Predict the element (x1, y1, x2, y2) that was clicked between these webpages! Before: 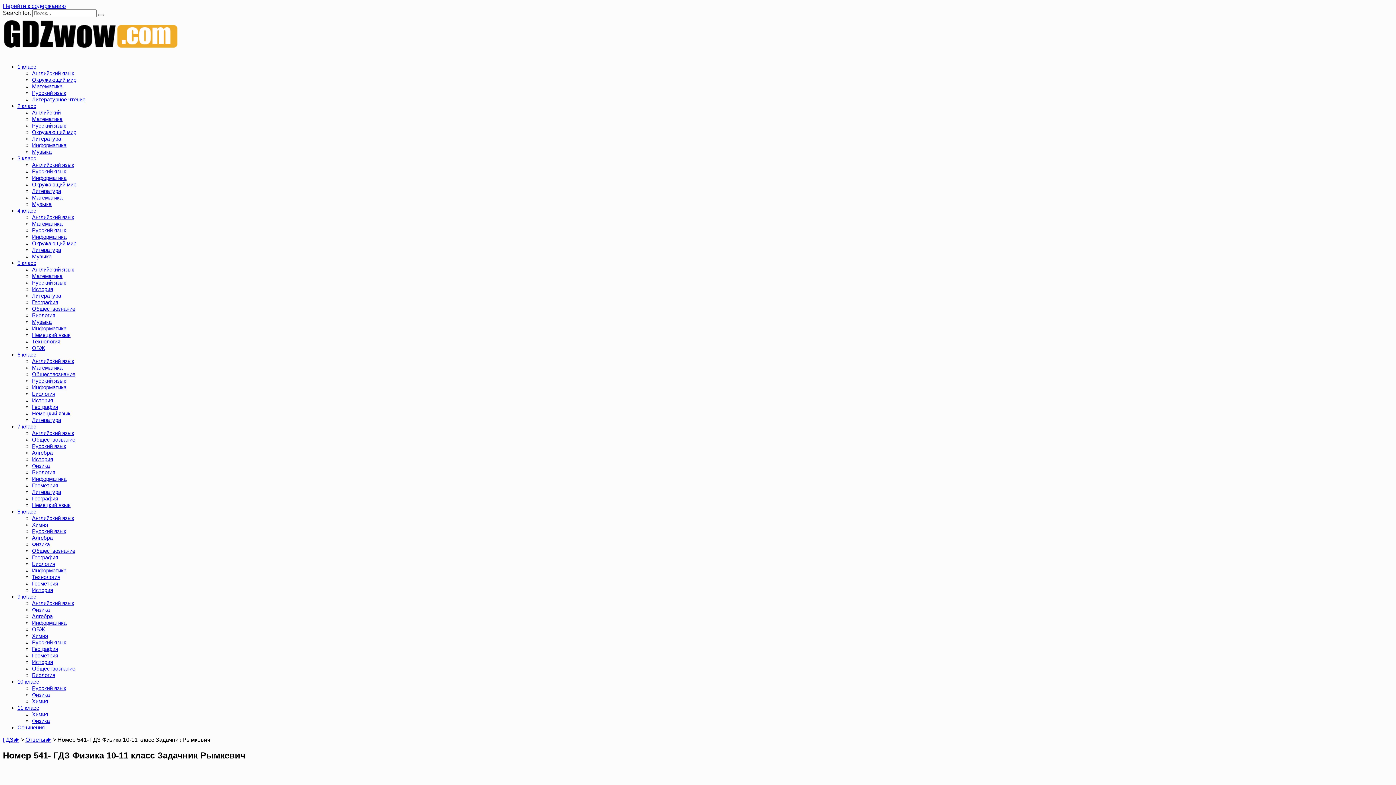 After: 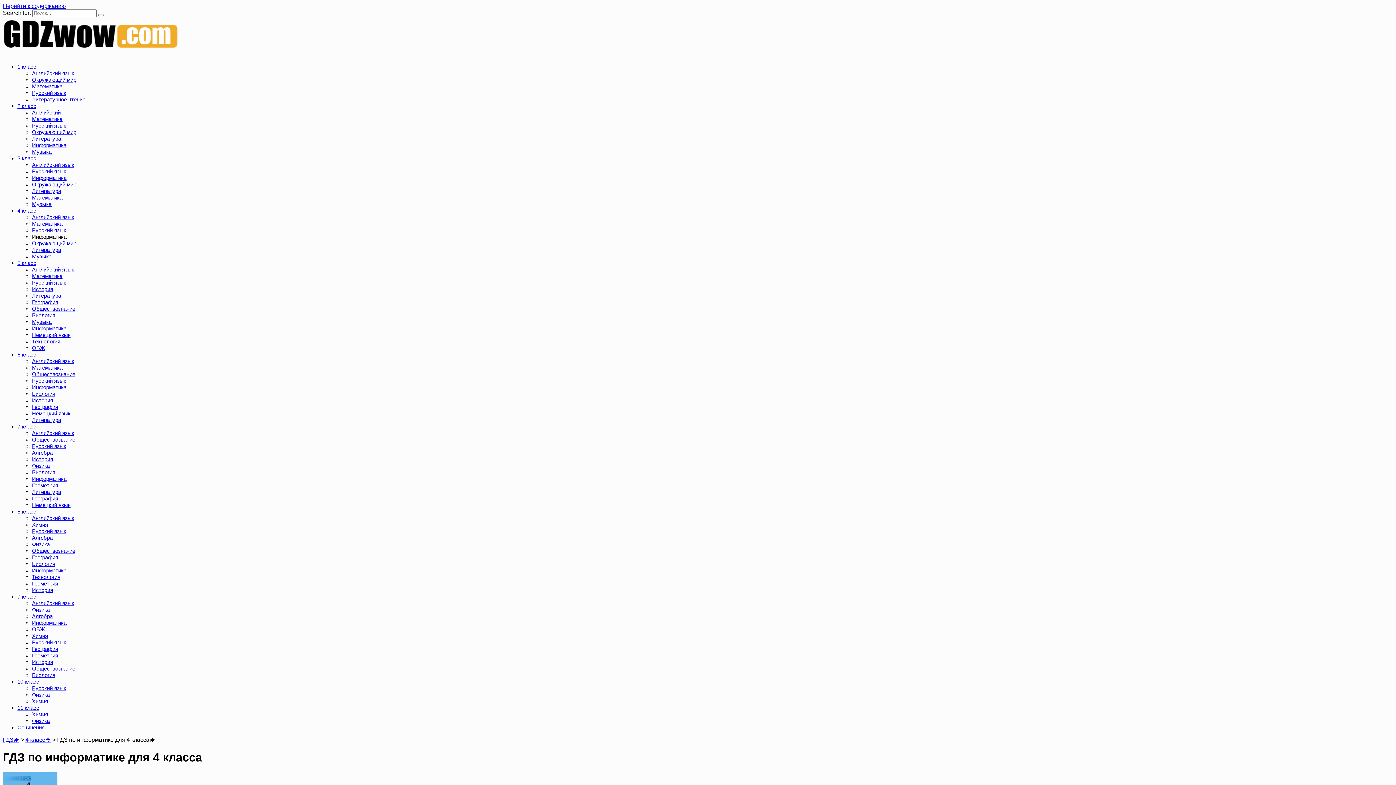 Action: bbox: (32, 233, 66, 240) label: Информатика